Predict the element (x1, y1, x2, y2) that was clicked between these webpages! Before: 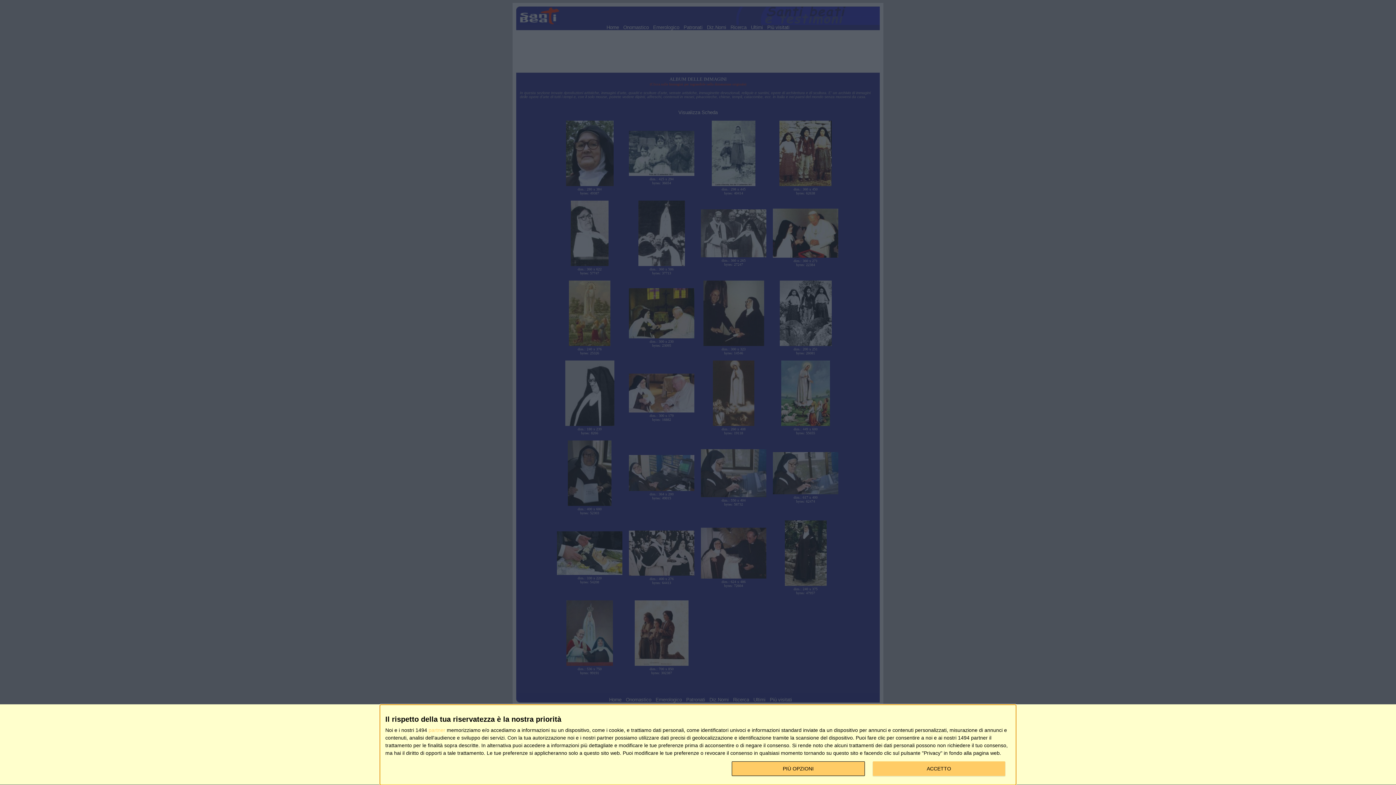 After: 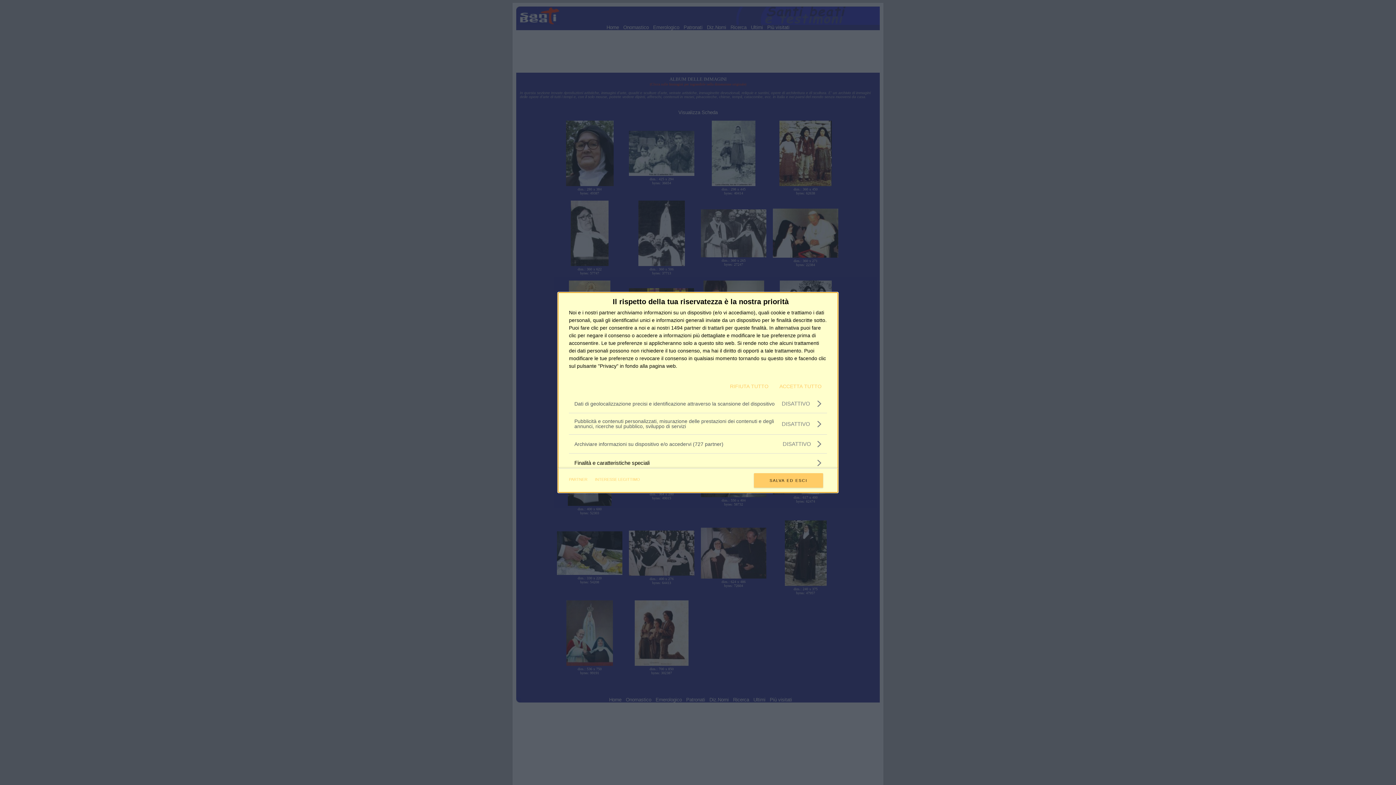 Action: label: PIÙ OPZIONI bbox: (732, 761, 864, 776)